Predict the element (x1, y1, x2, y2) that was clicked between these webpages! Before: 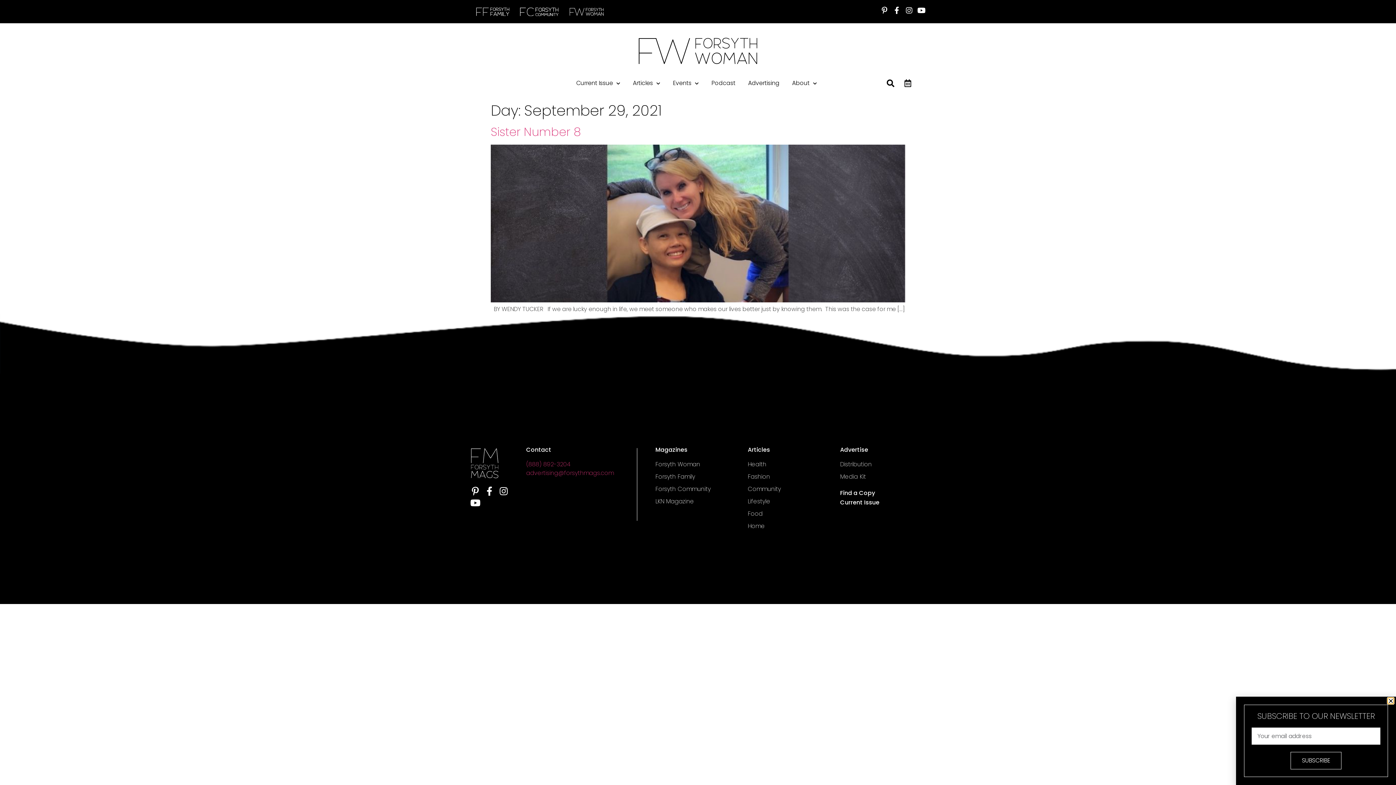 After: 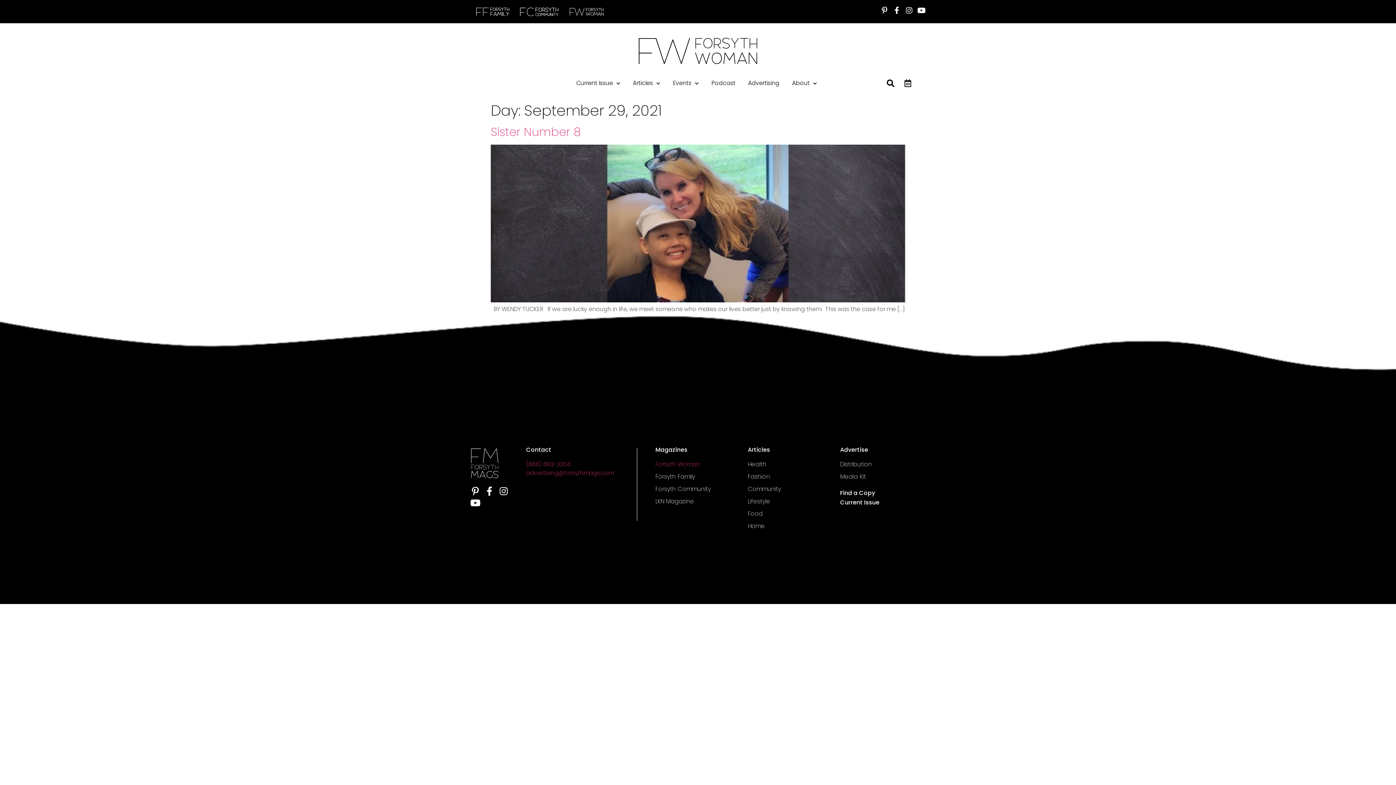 Action: bbox: (655, 460, 740, 469) label: Forsyth Woman